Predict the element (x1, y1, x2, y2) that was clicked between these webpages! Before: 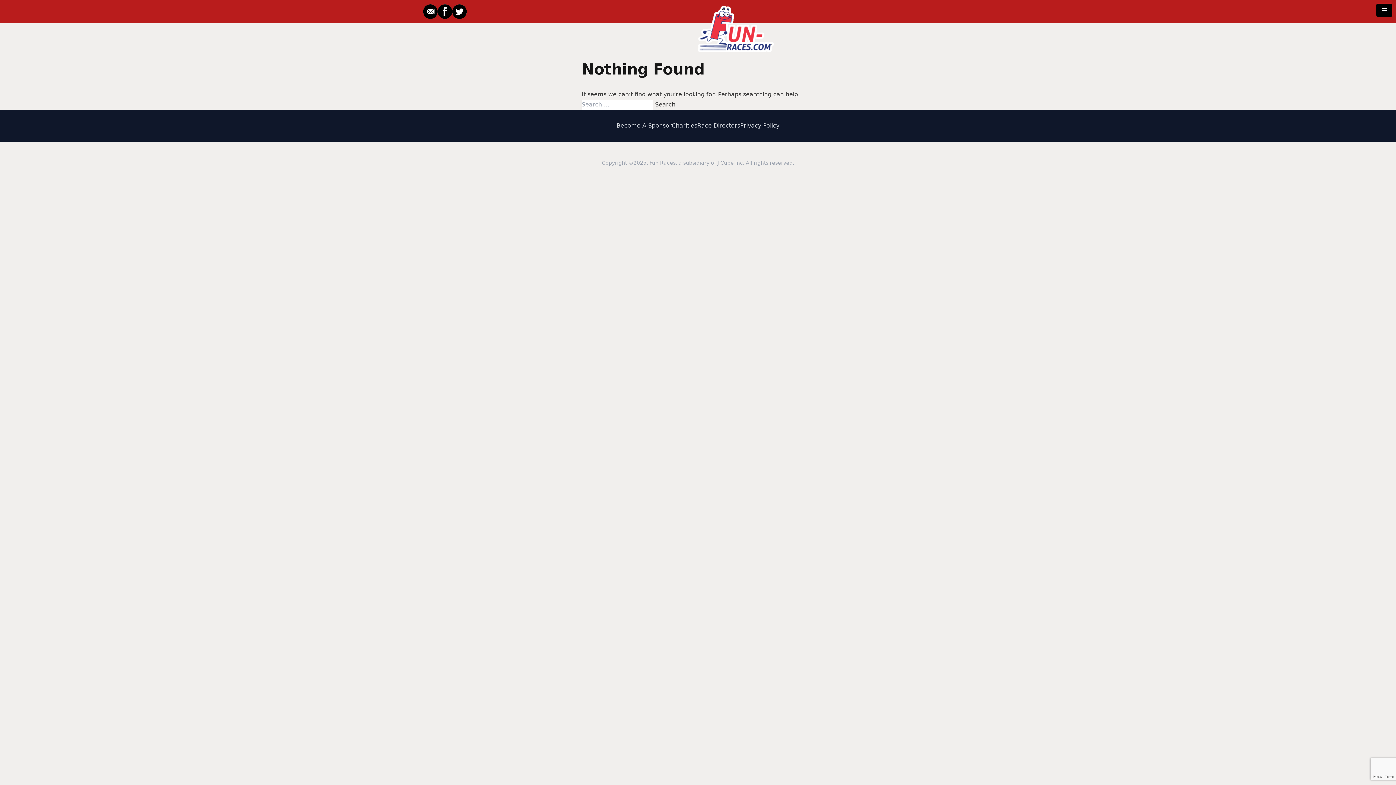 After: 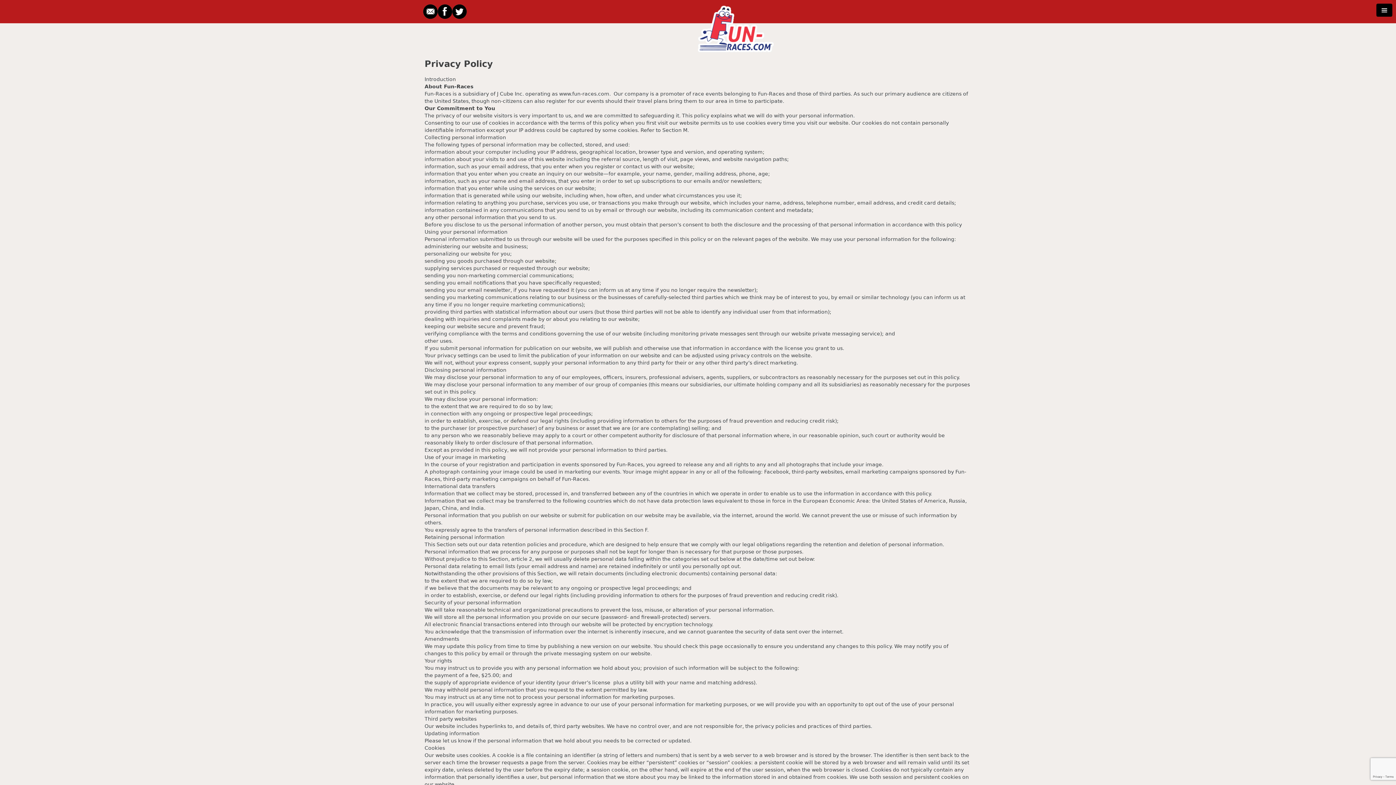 Action: label: Privacy Policy bbox: (740, 122, 779, 129)